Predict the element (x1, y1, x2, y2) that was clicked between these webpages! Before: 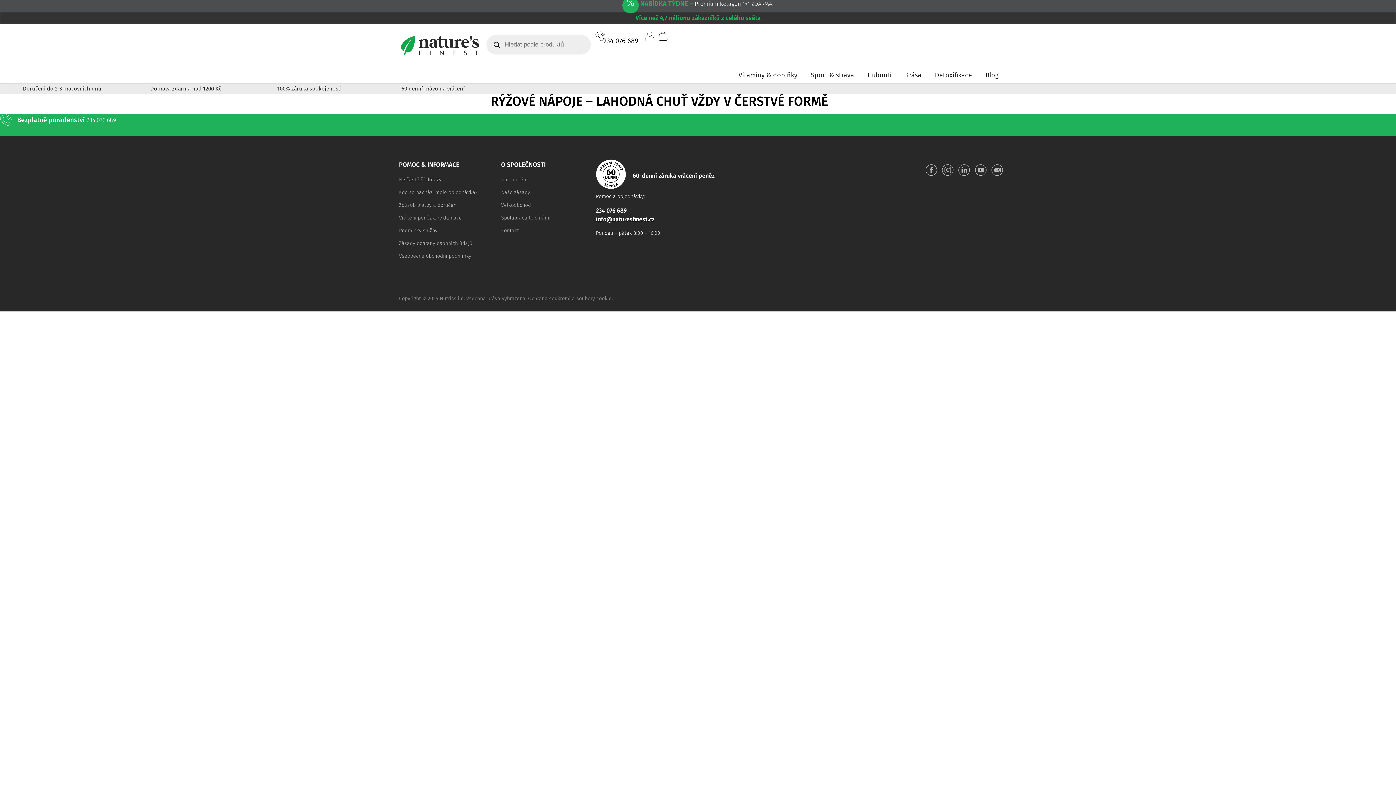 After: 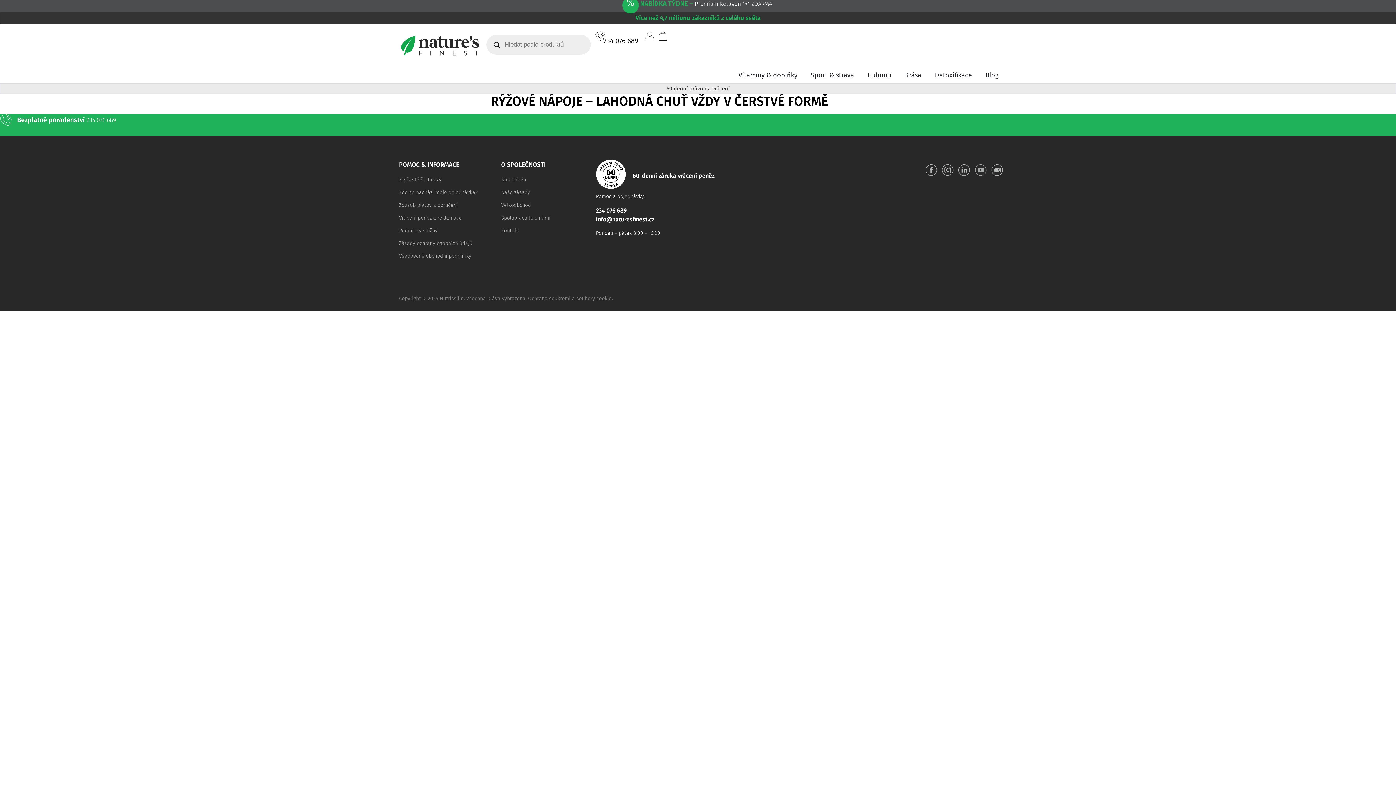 Action: bbox: (974, 163, 988, 177)